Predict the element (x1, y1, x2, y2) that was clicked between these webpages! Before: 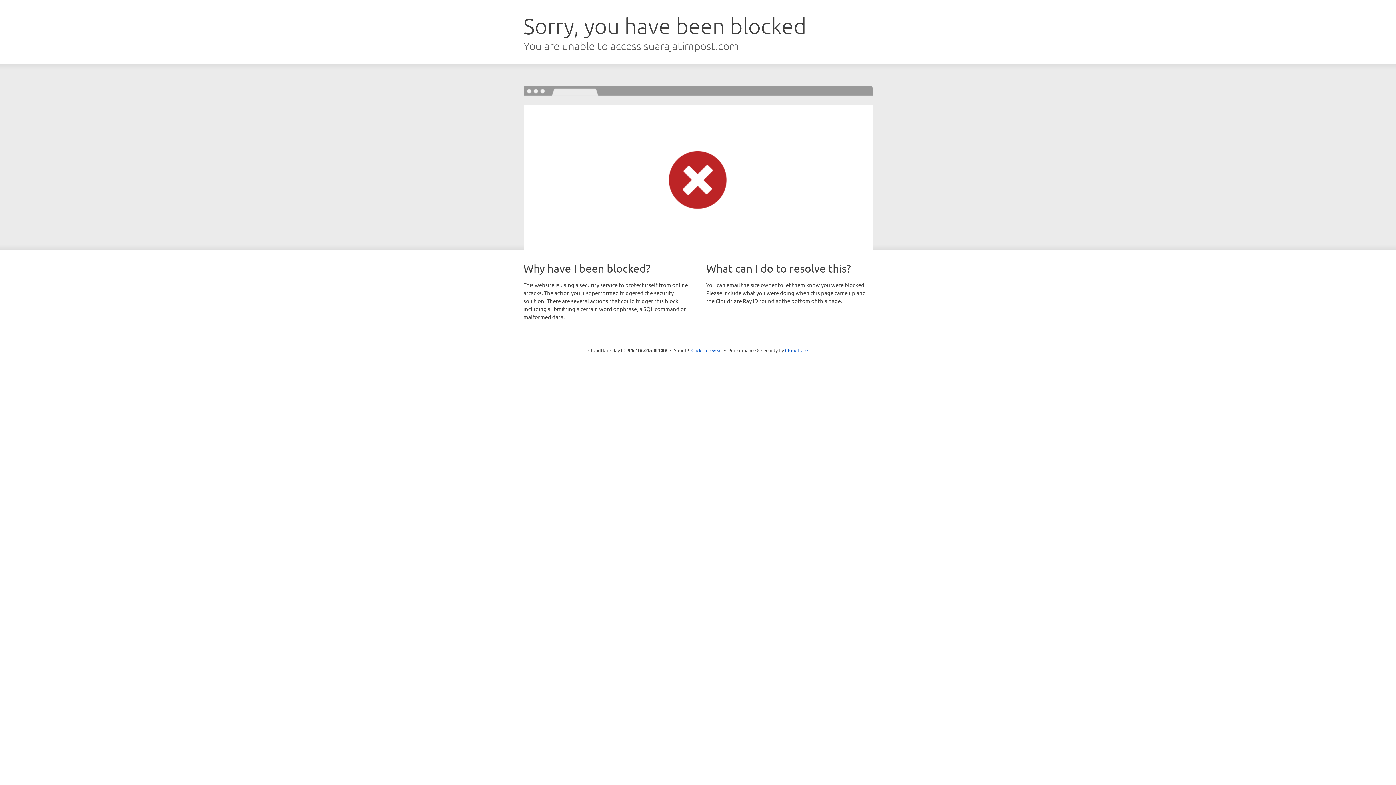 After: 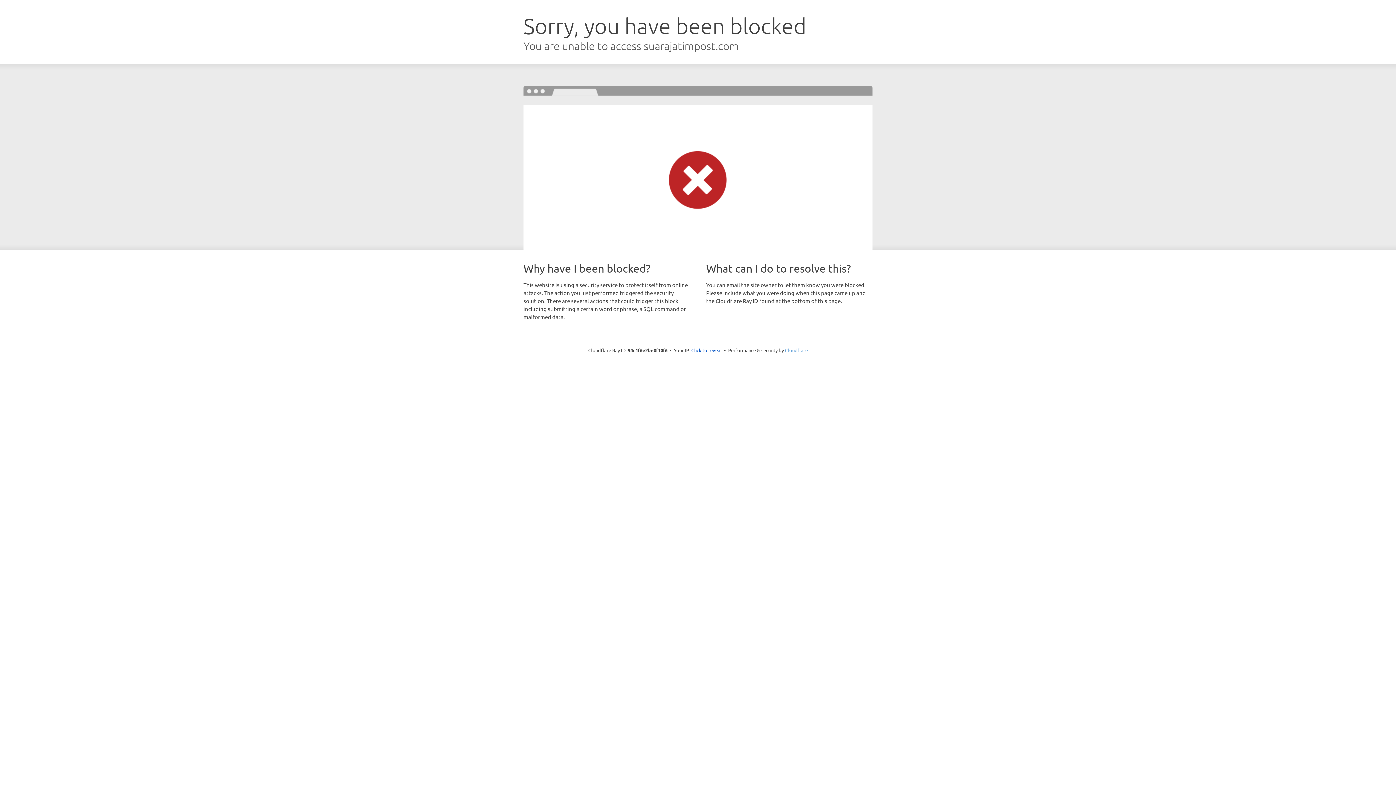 Action: bbox: (785, 347, 808, 353) label: Cloudflare